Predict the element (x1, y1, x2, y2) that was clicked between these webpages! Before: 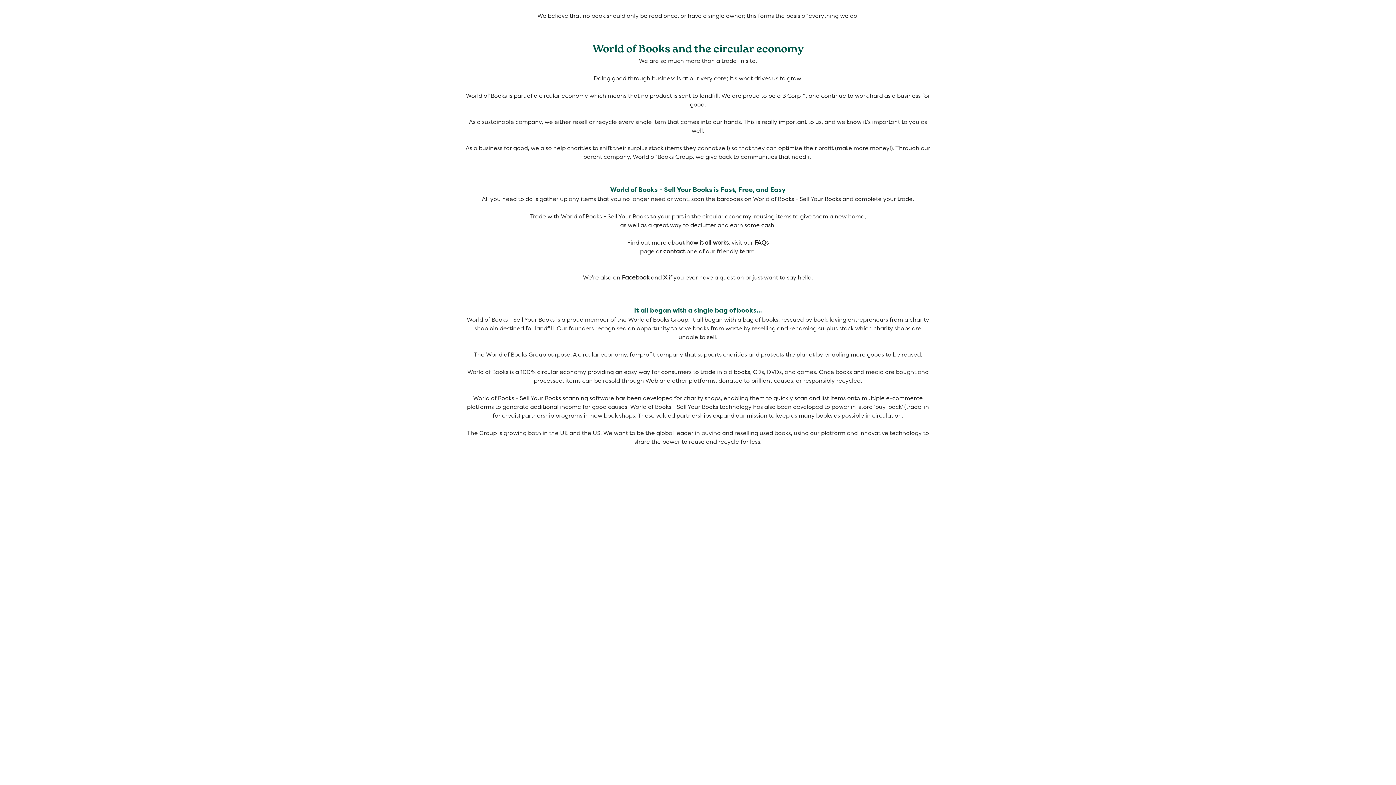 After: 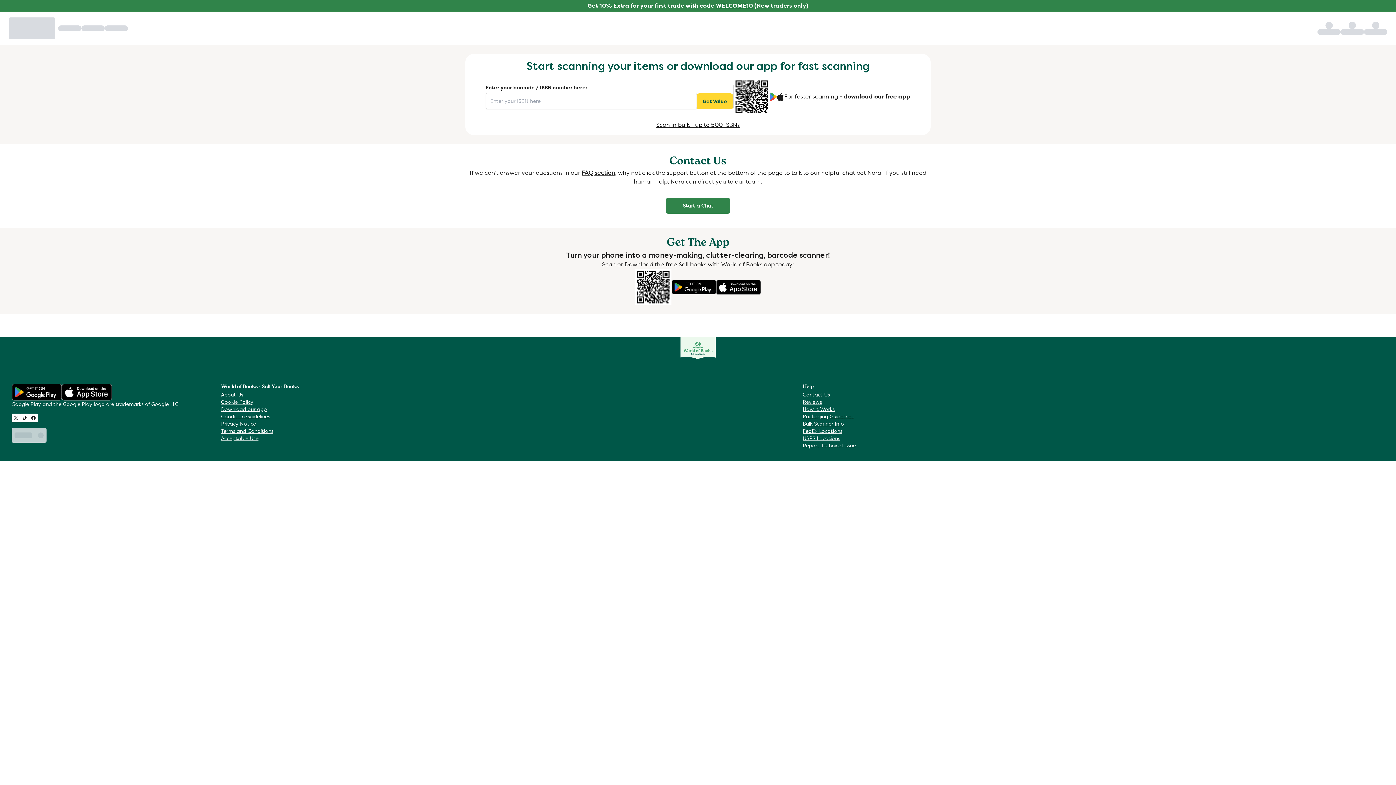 Action: bbox: (663, 247, 685, 255) label: contact